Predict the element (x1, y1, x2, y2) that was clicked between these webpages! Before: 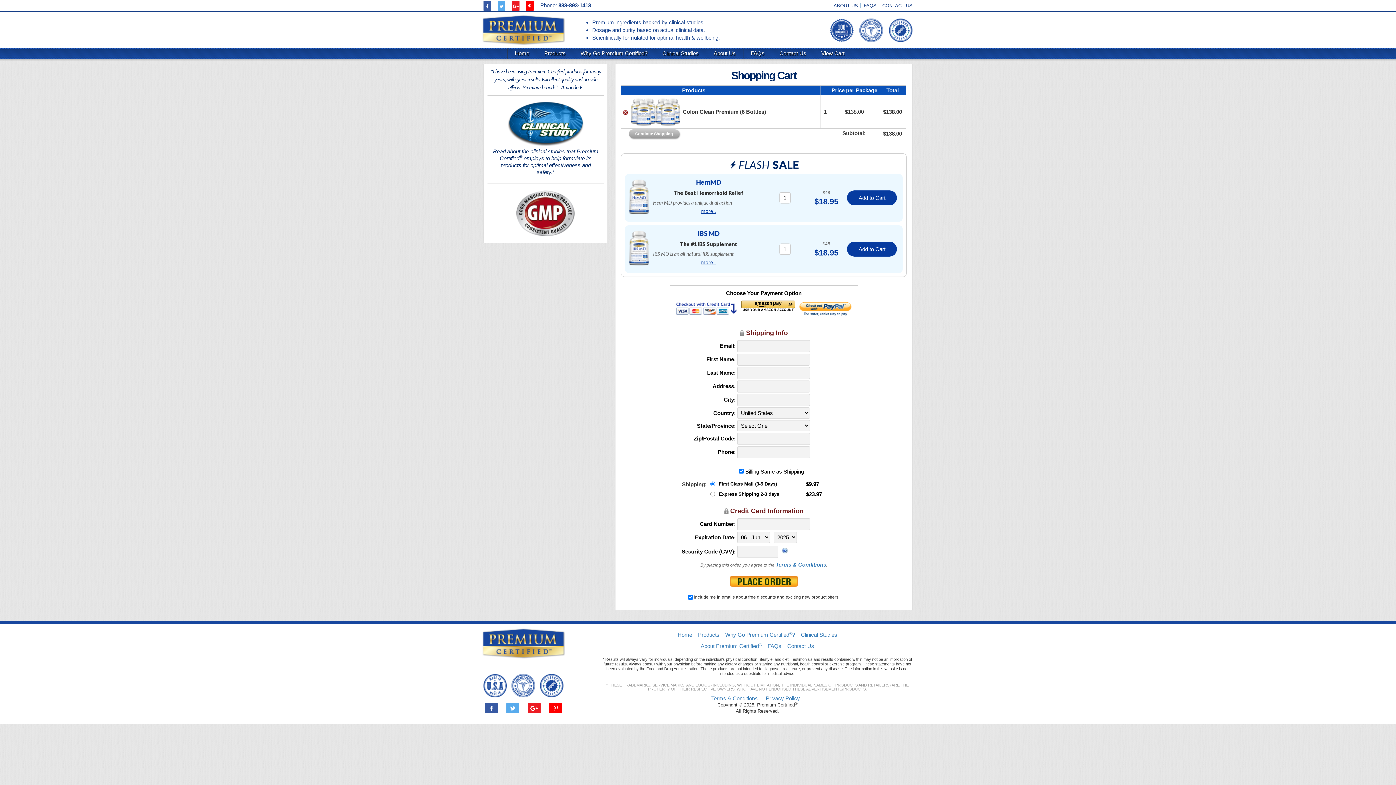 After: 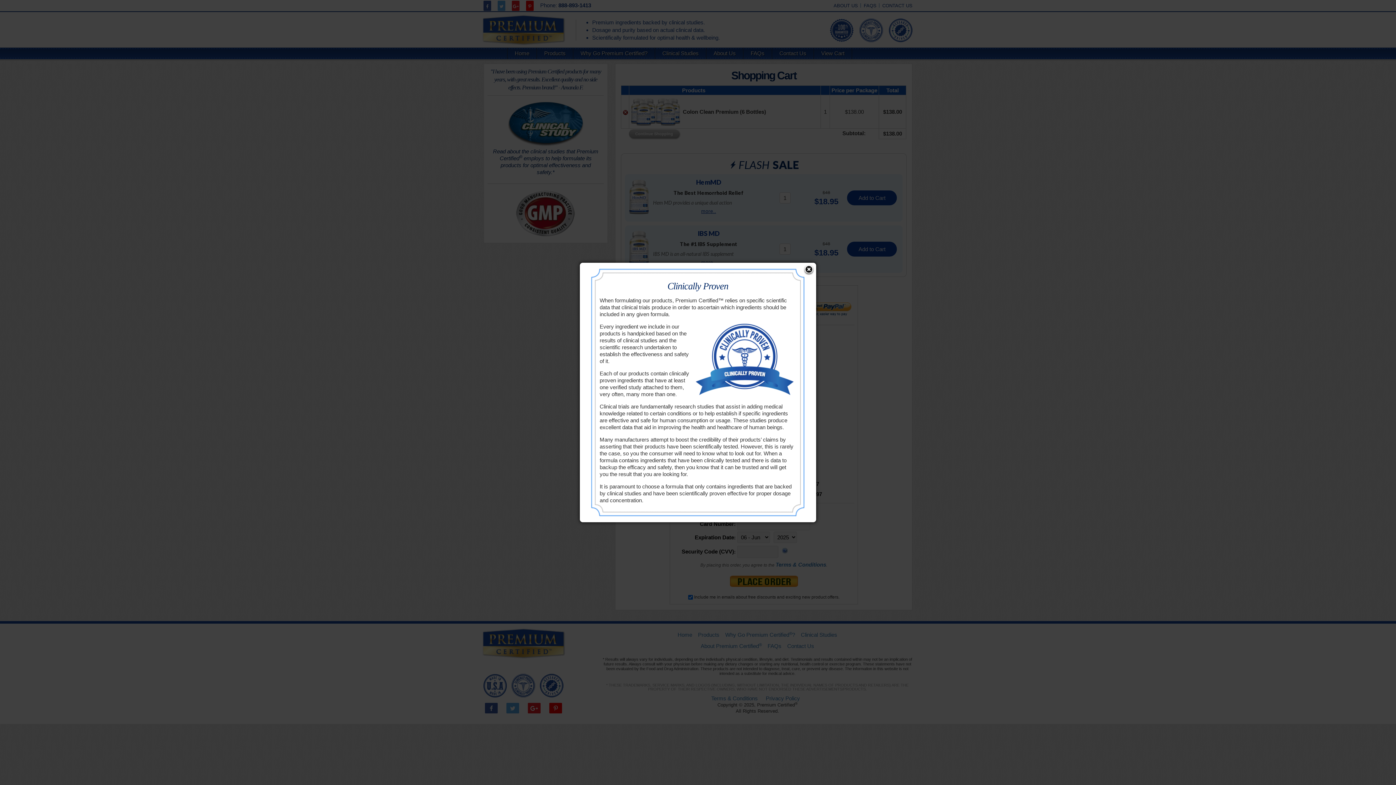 Action: bbox: (859, 18, 883, 42)